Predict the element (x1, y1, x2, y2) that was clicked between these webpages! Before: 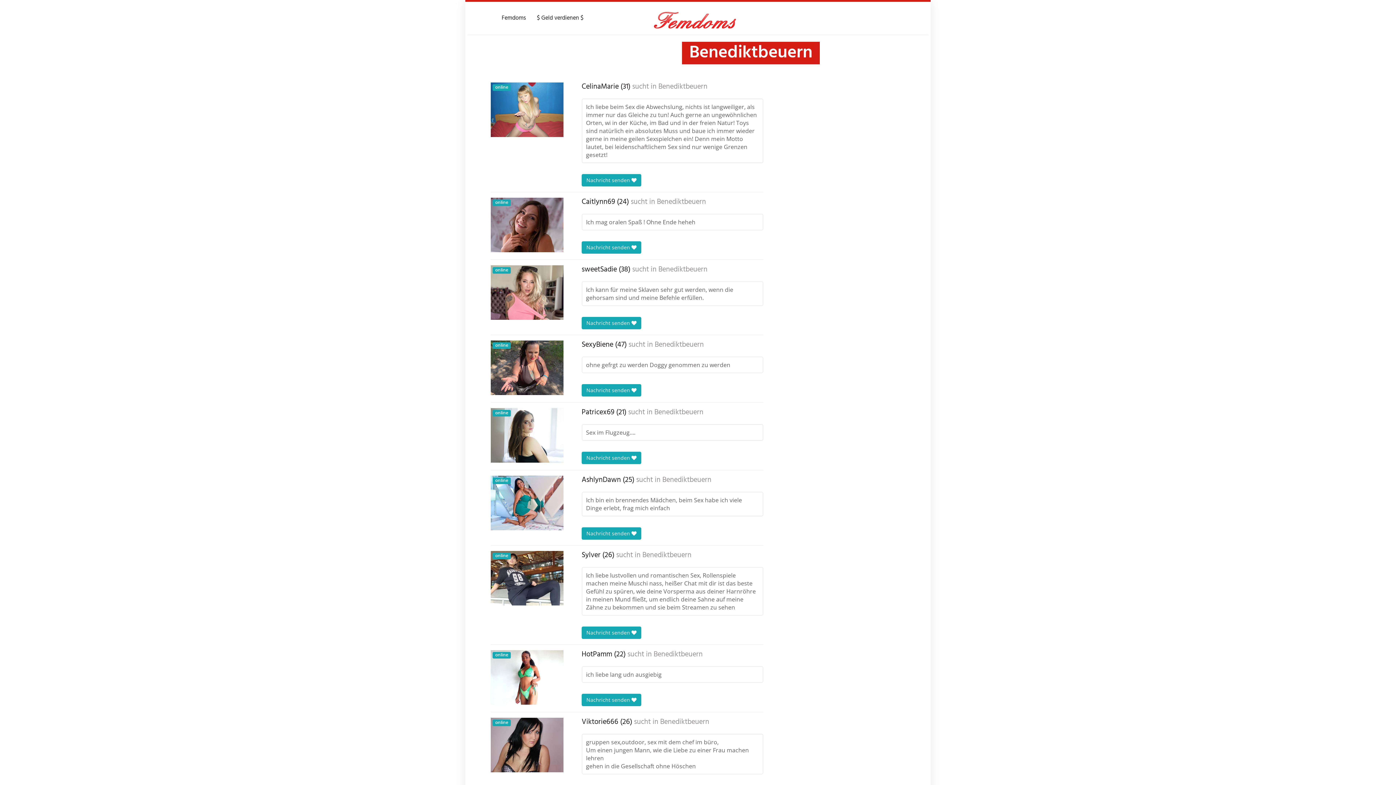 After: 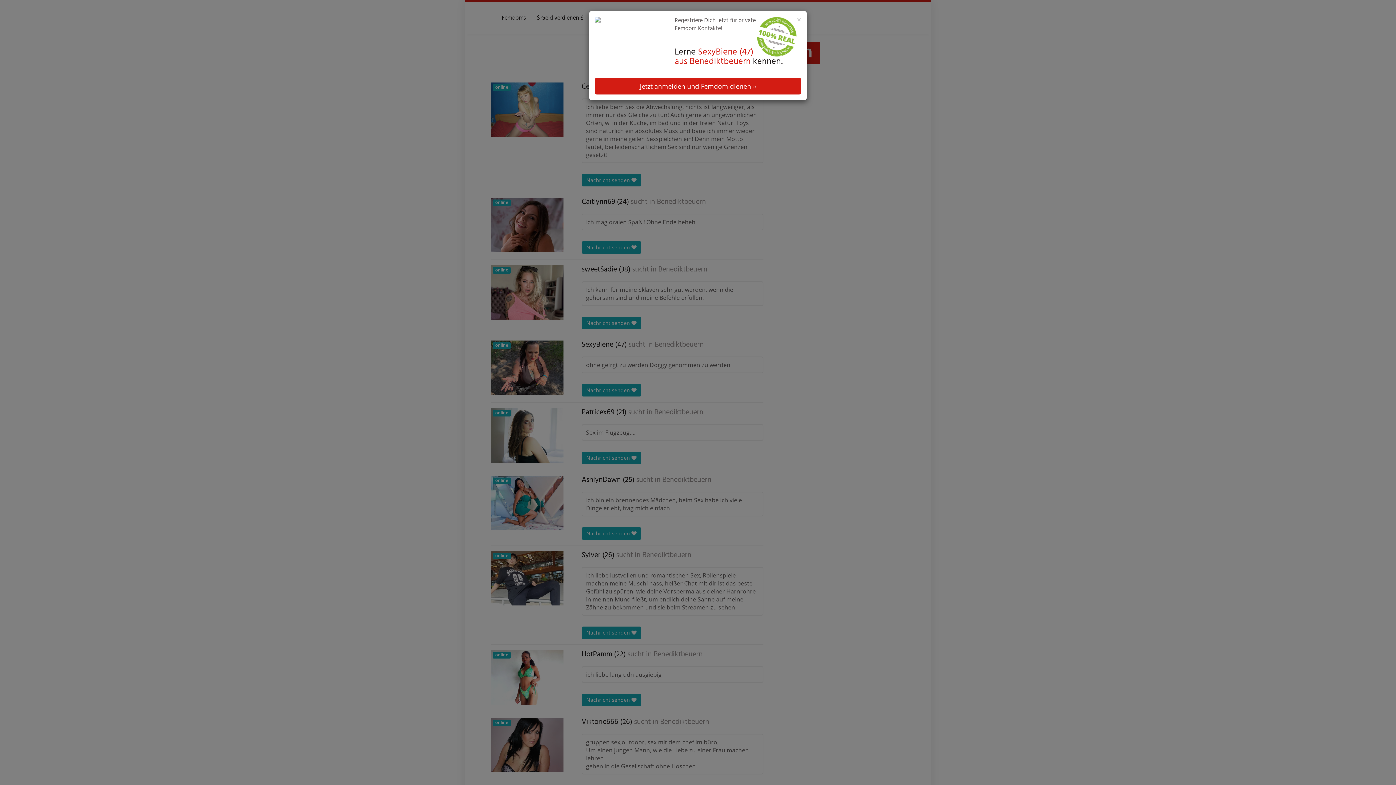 Action: label: Nachricht senden  bbox: (581, 384, 641, 396)